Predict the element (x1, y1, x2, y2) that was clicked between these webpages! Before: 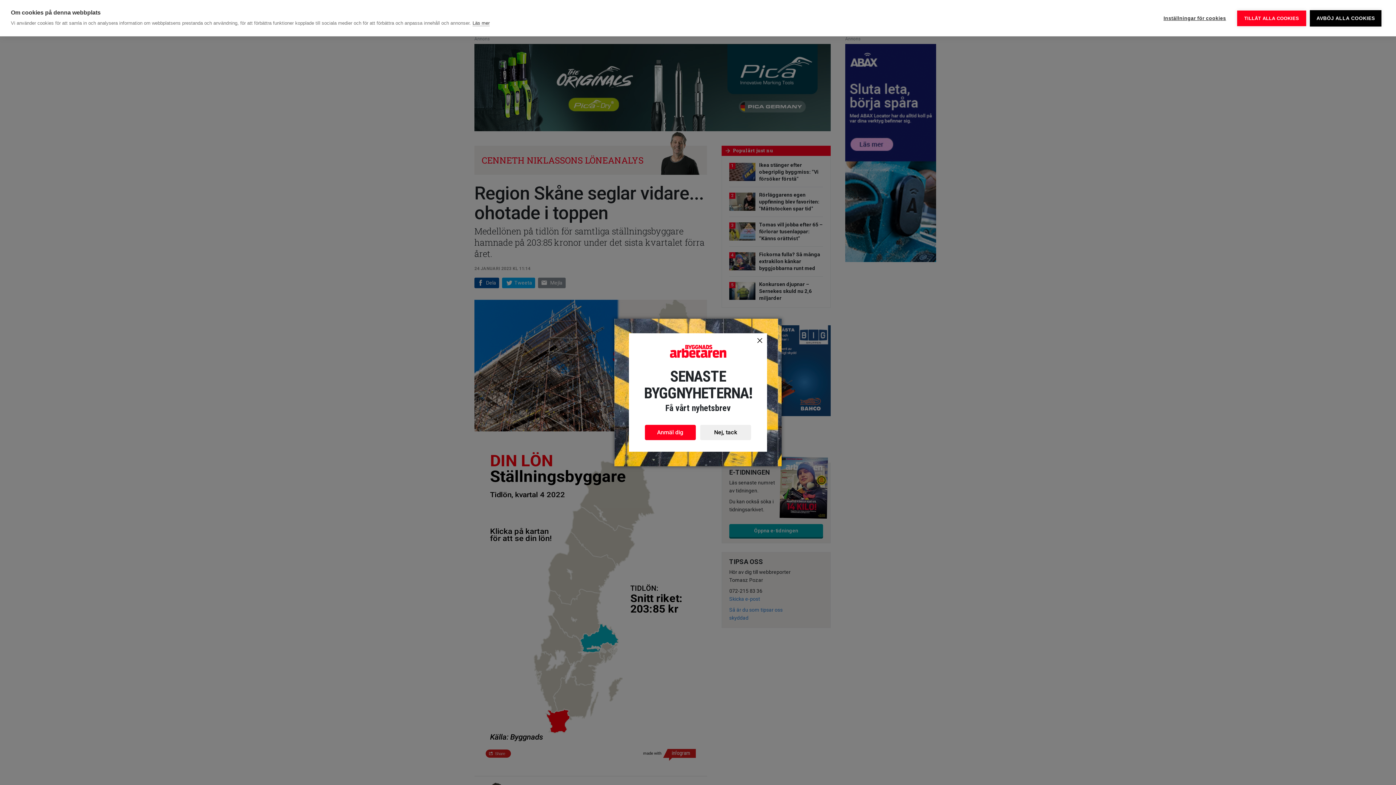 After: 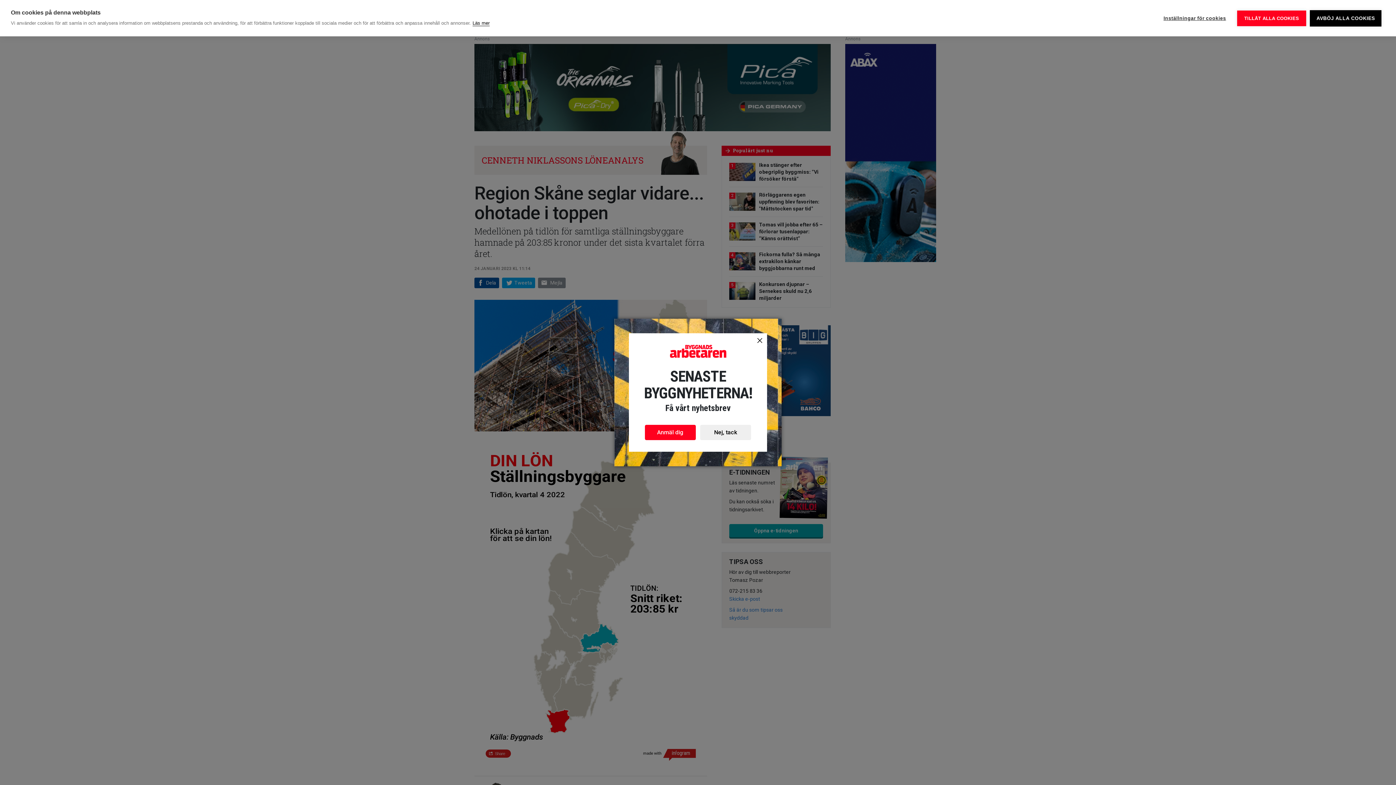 Action: label: Läs mer bbox: (472, 20, 489, 26)